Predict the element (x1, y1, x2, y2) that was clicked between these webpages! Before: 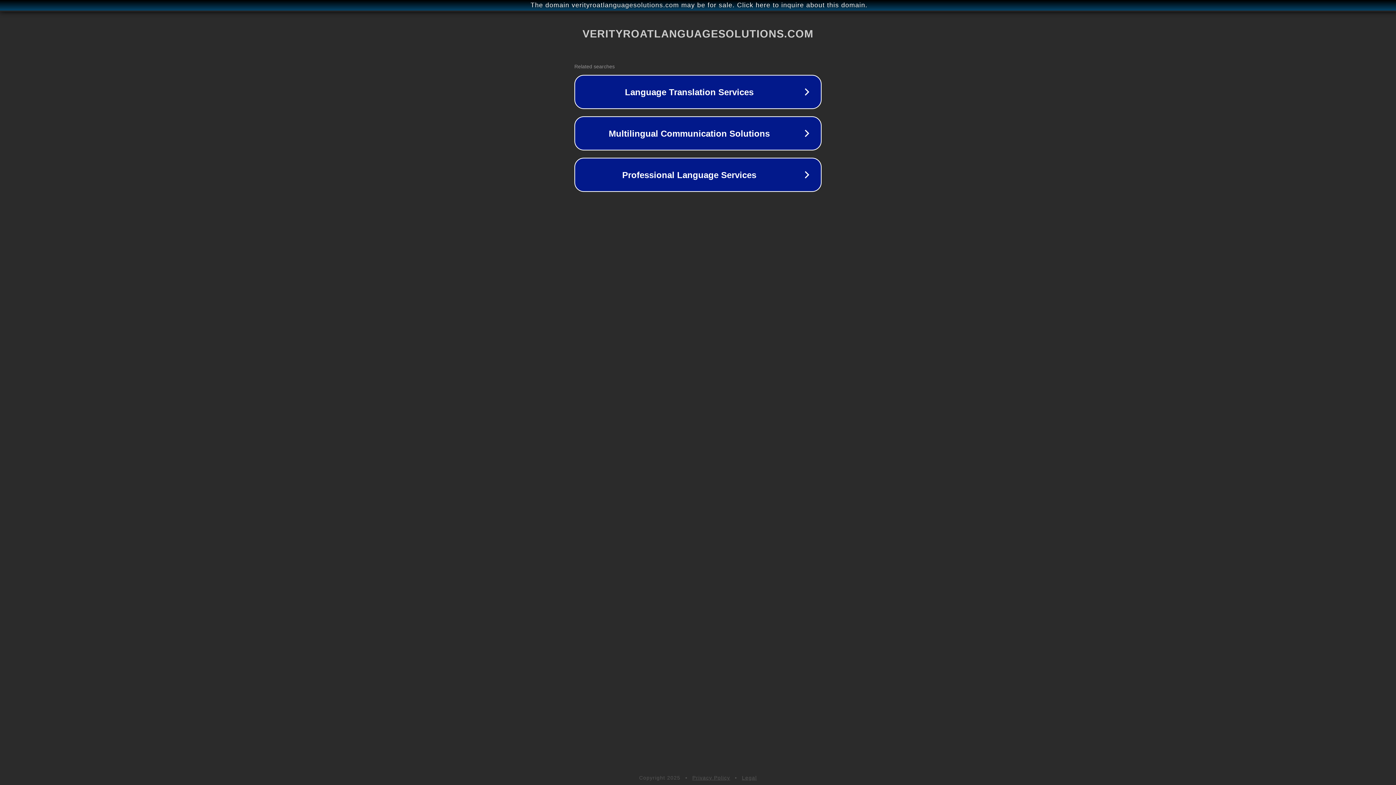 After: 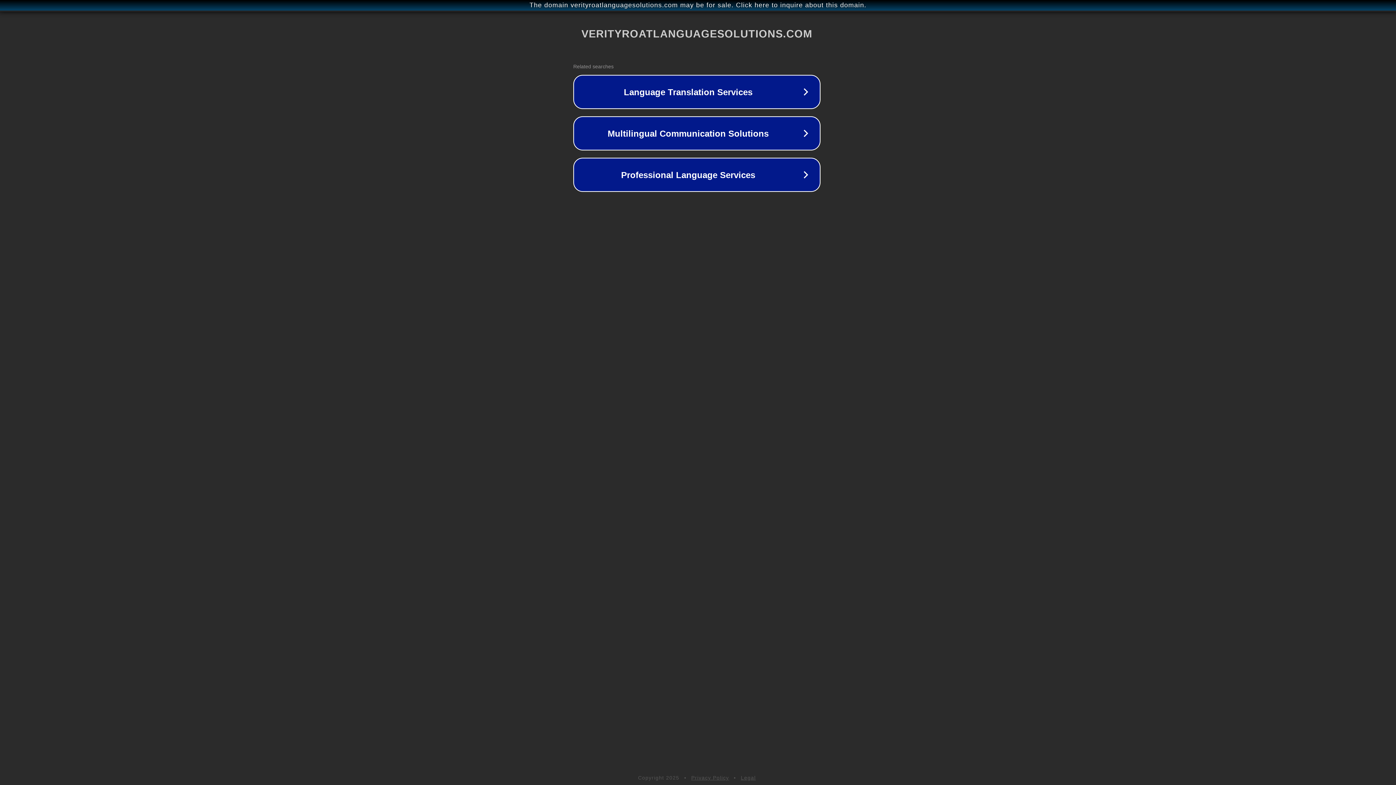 Action: label: The domain verityroatlanguagesolutions.com may be for sale. Click here to inquire about this domain. bbox: (1, 1, 1397, 9)